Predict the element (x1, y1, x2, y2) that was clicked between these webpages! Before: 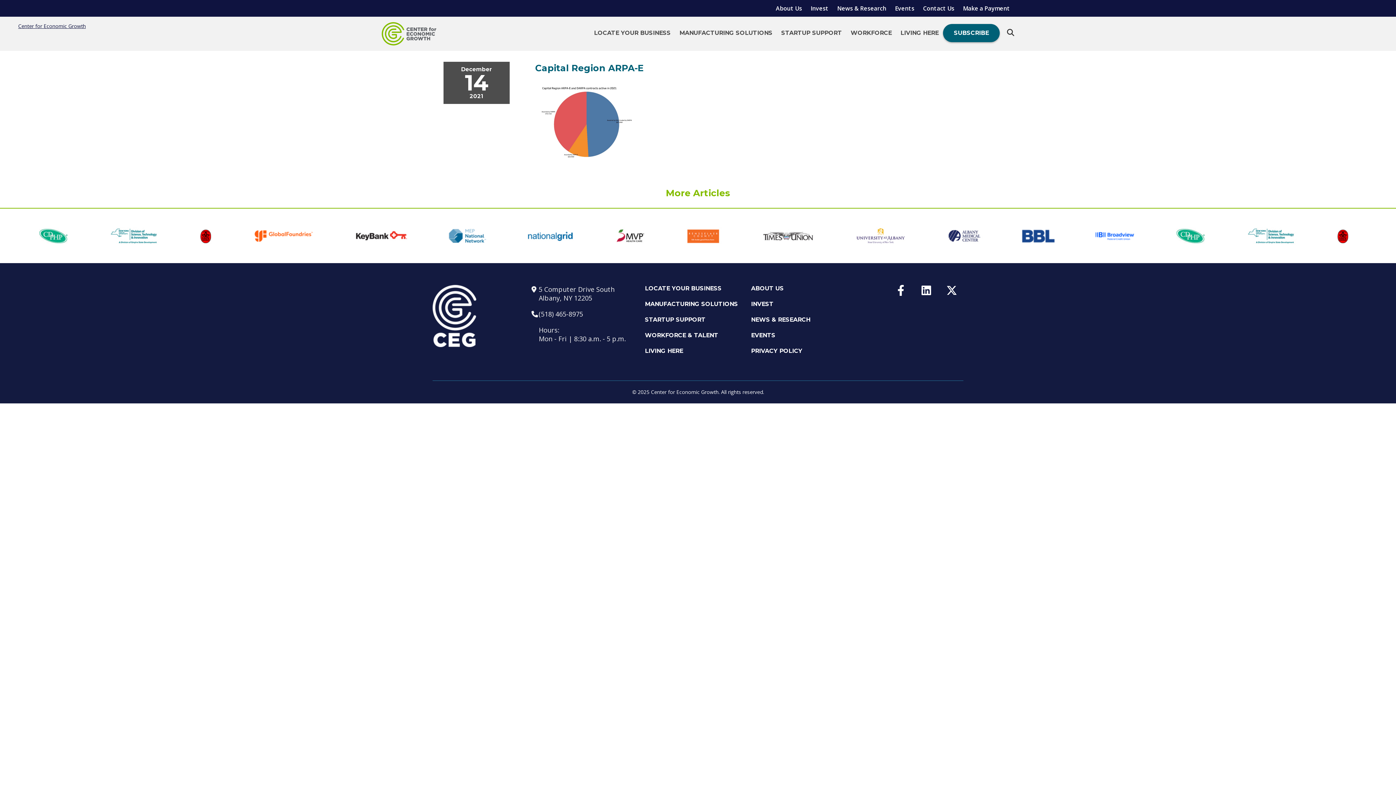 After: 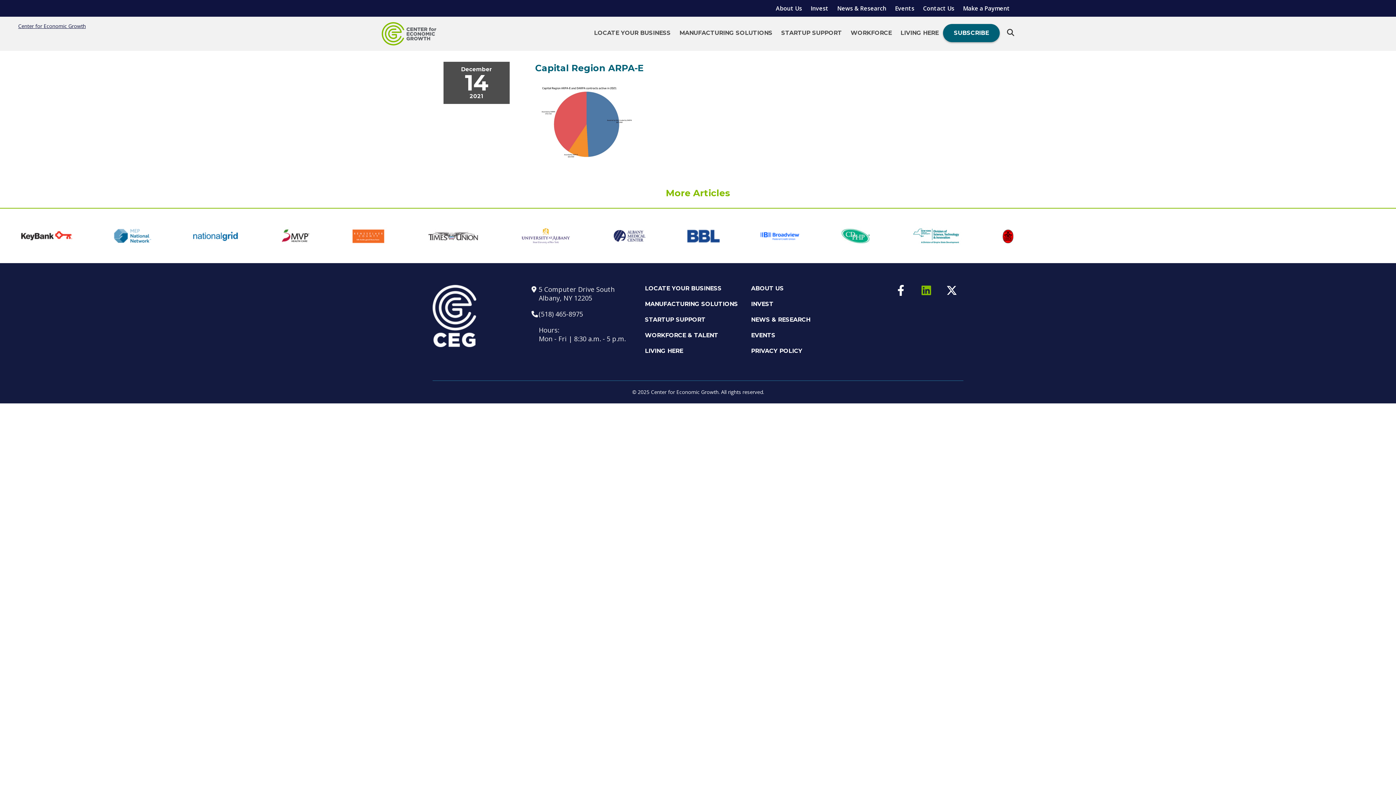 Action: bbox: (918, 285, 934, 296)